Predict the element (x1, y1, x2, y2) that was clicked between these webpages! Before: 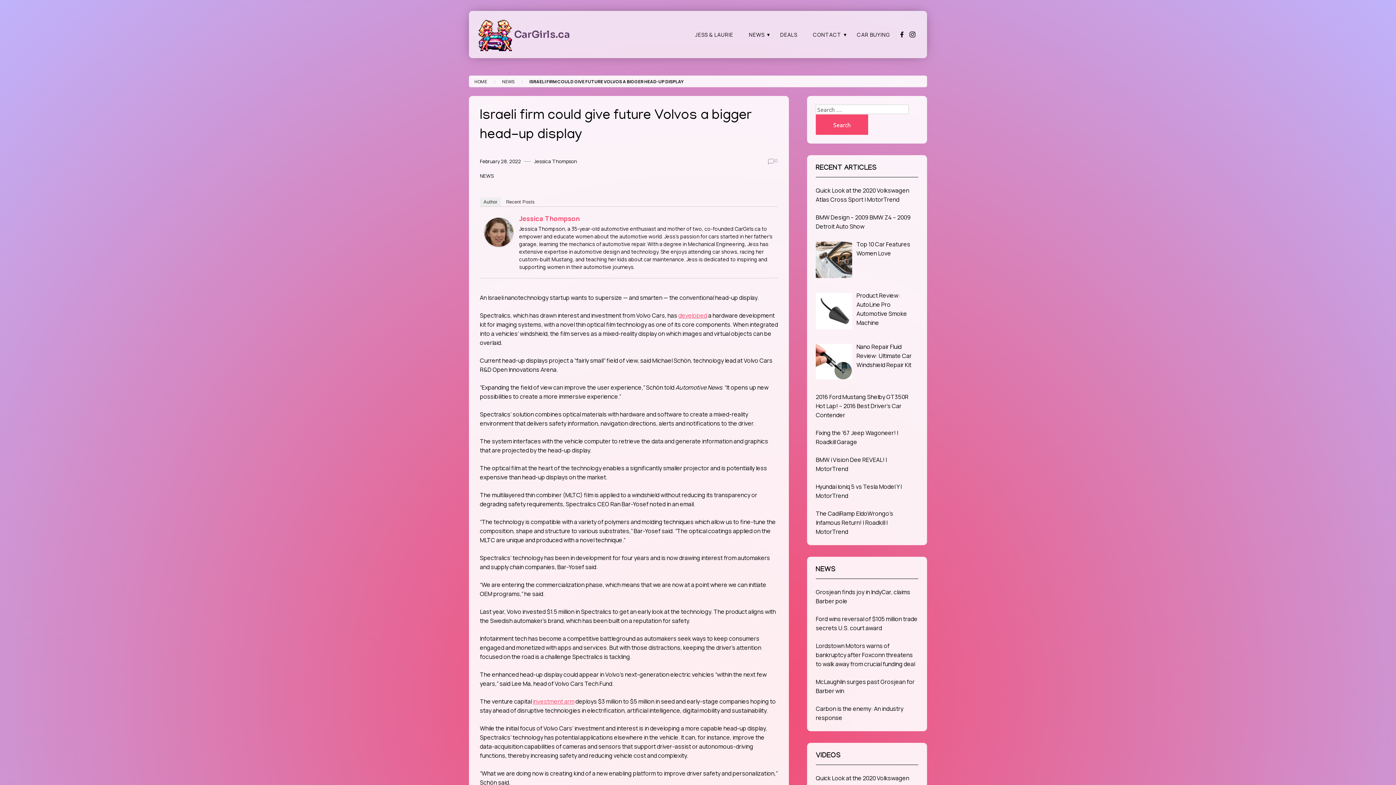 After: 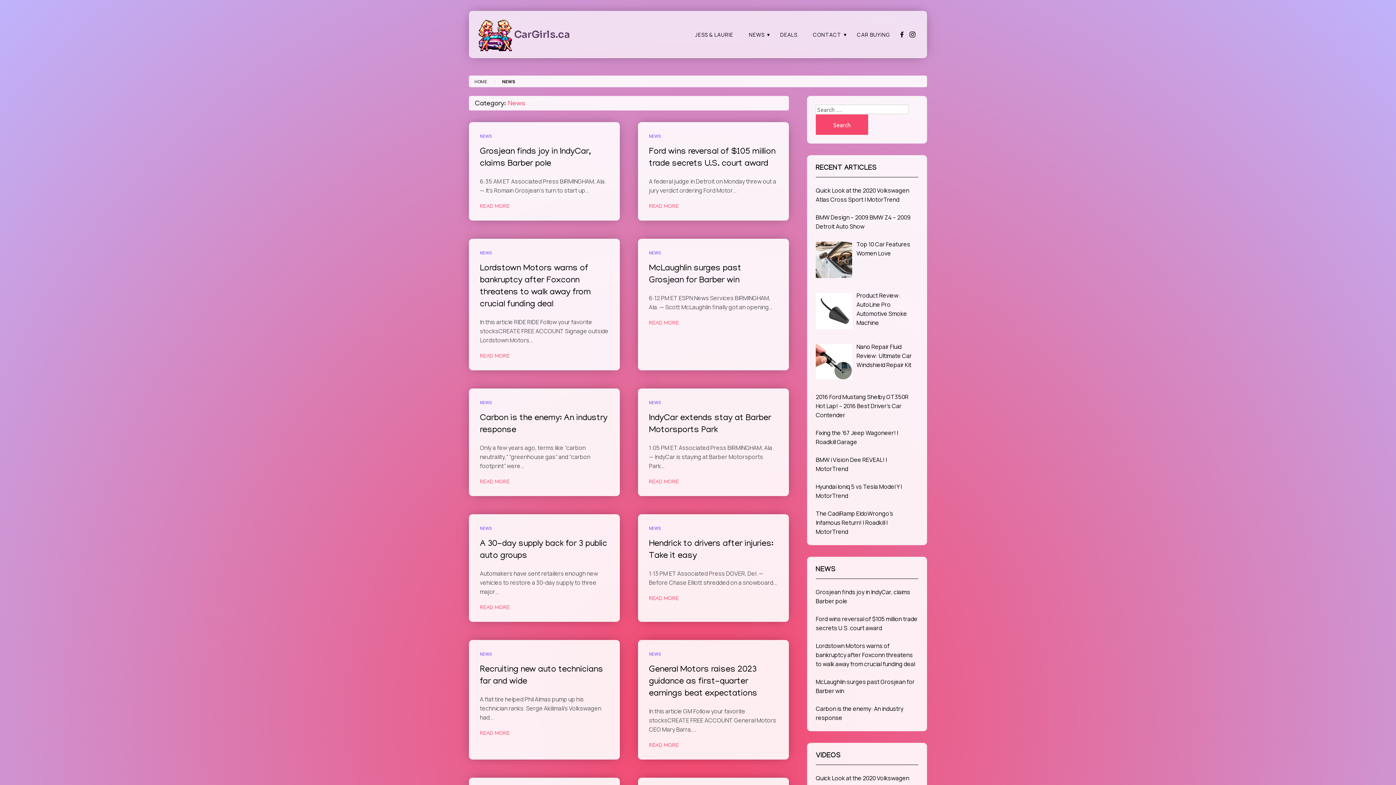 Action: label: NEWS bbox: (480, 172, 493, 179)